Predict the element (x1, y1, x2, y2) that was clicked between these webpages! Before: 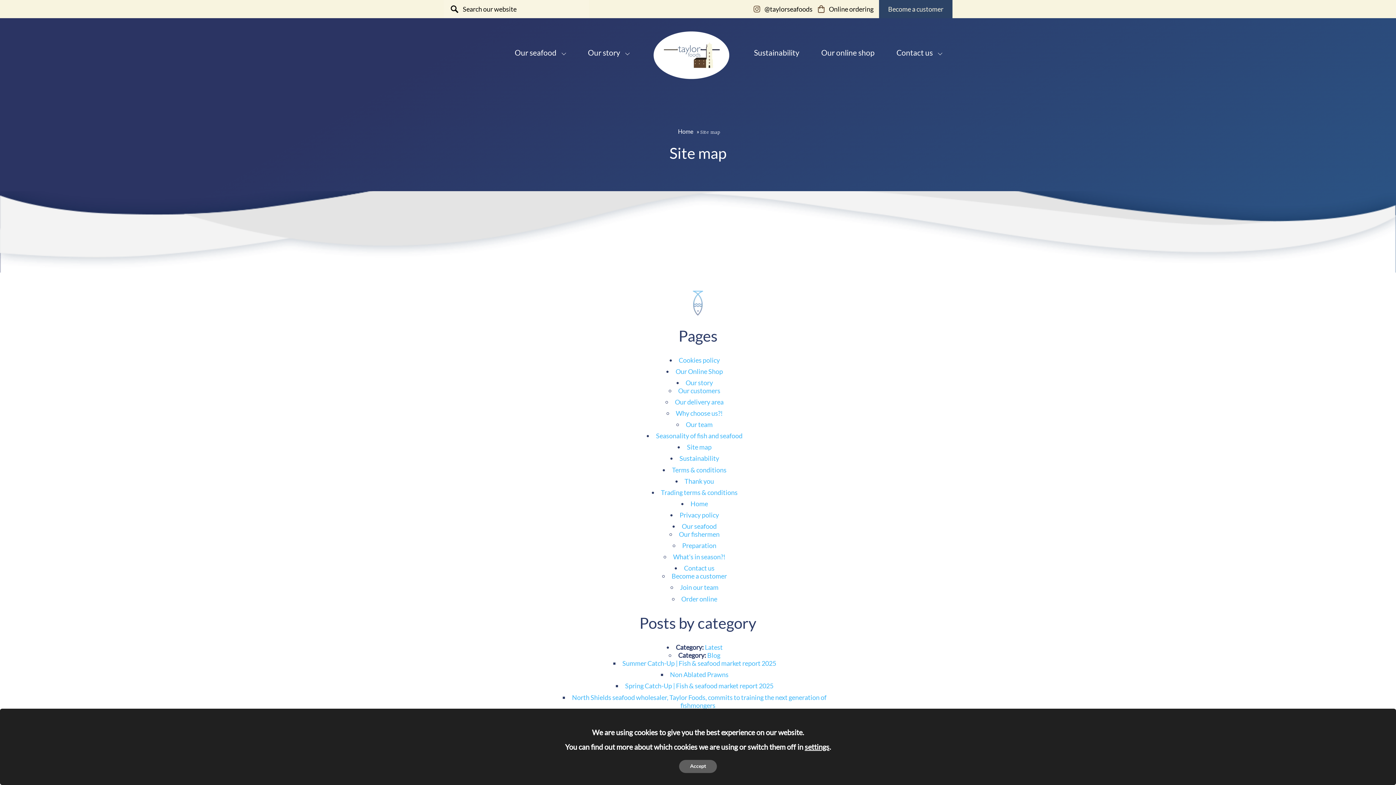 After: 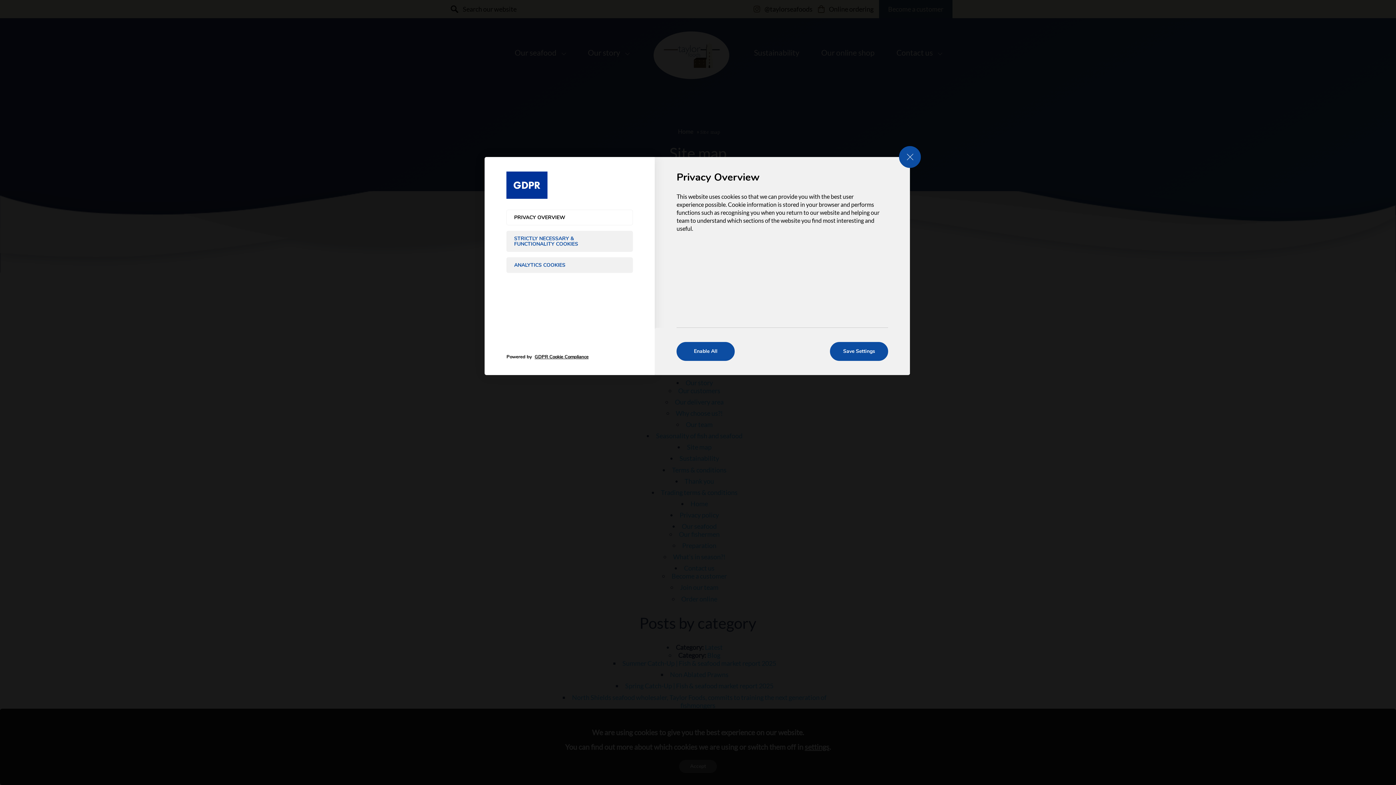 Action: label: settings bbox: (804, 741, 829, 752)